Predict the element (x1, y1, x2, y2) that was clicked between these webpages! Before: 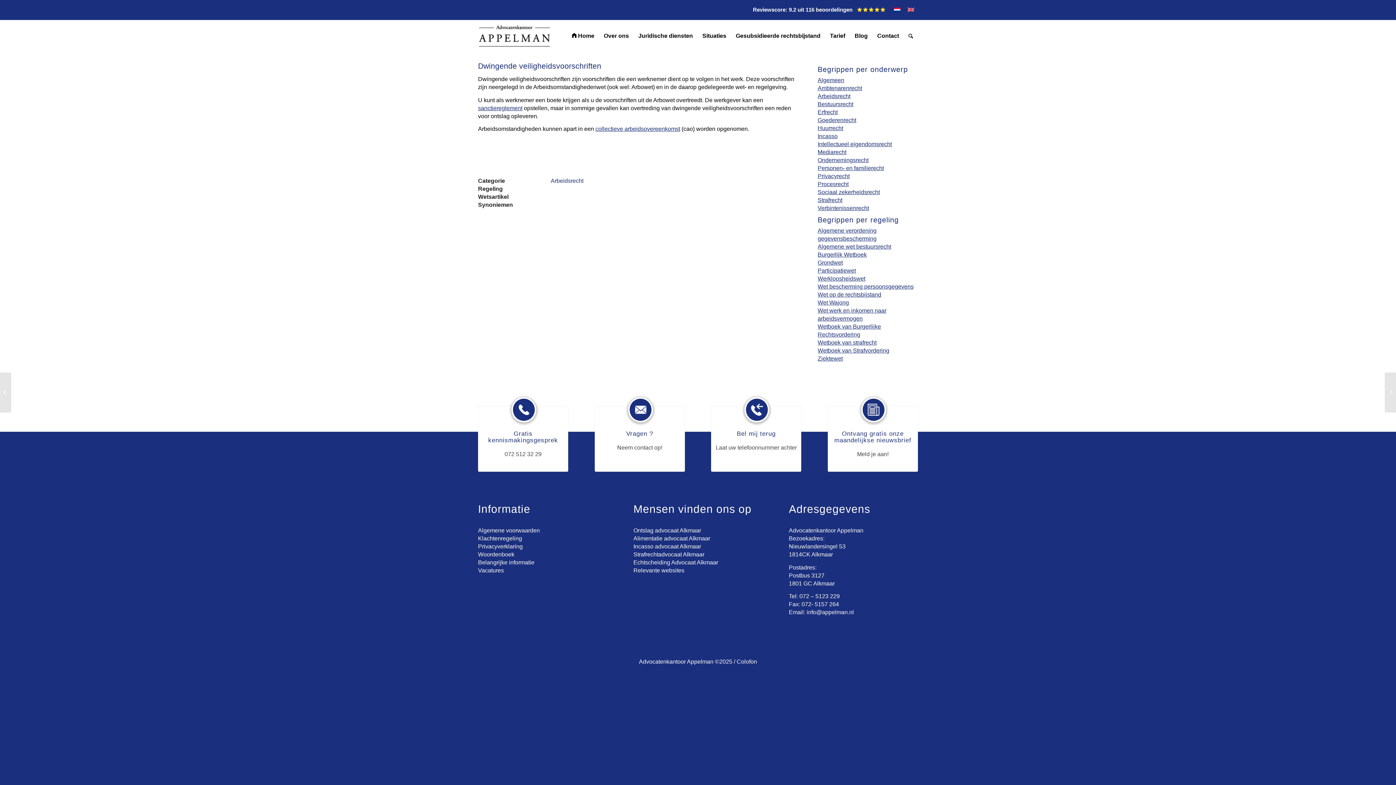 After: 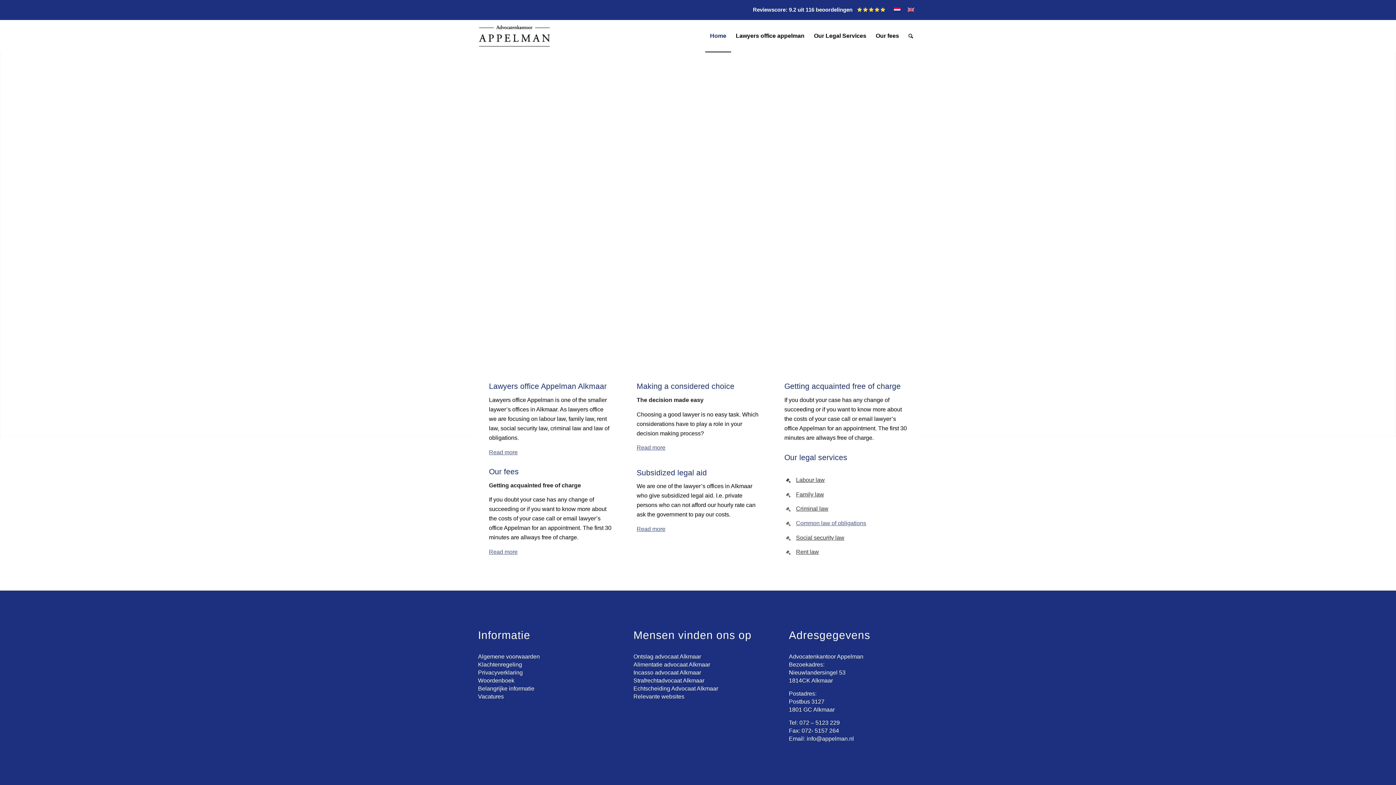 Action: bbox: (904, 5, 918, 14)